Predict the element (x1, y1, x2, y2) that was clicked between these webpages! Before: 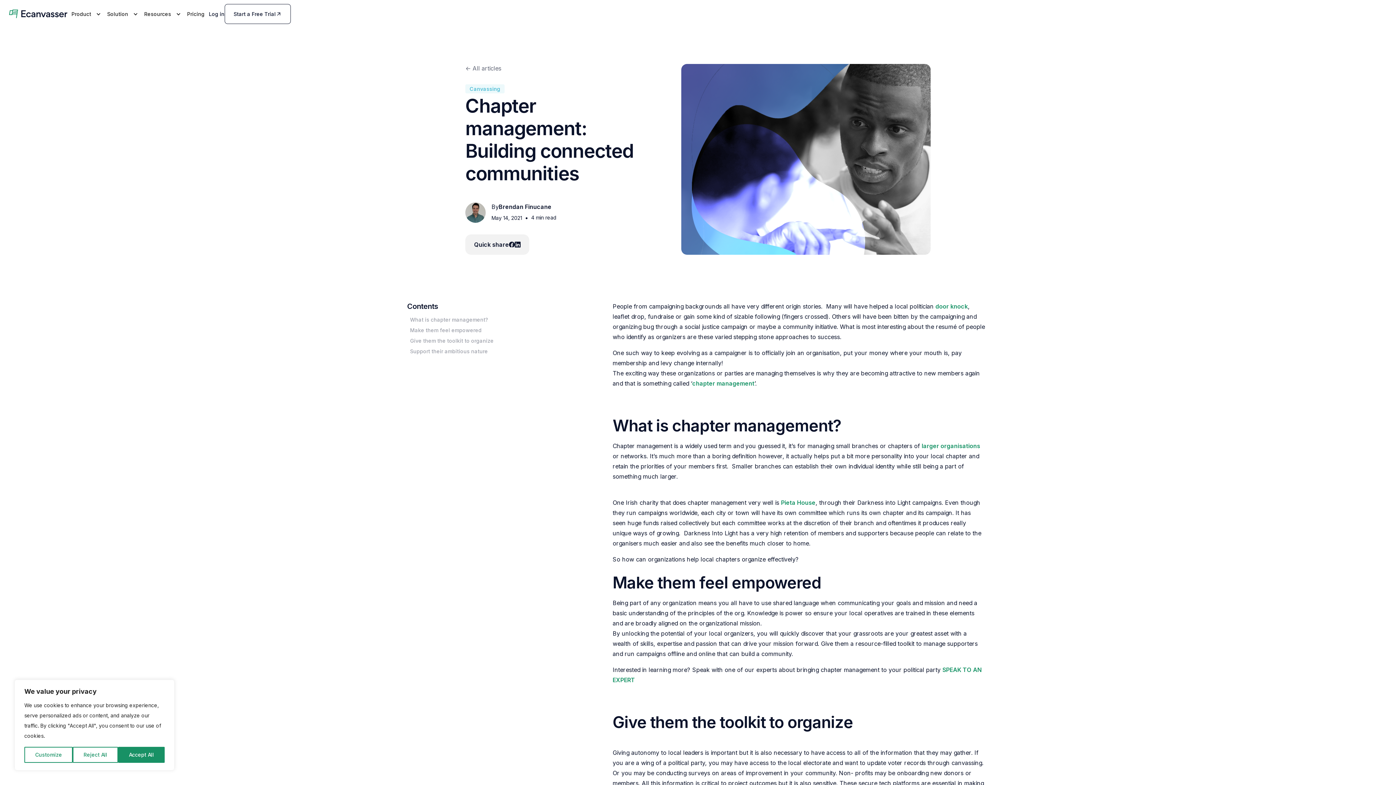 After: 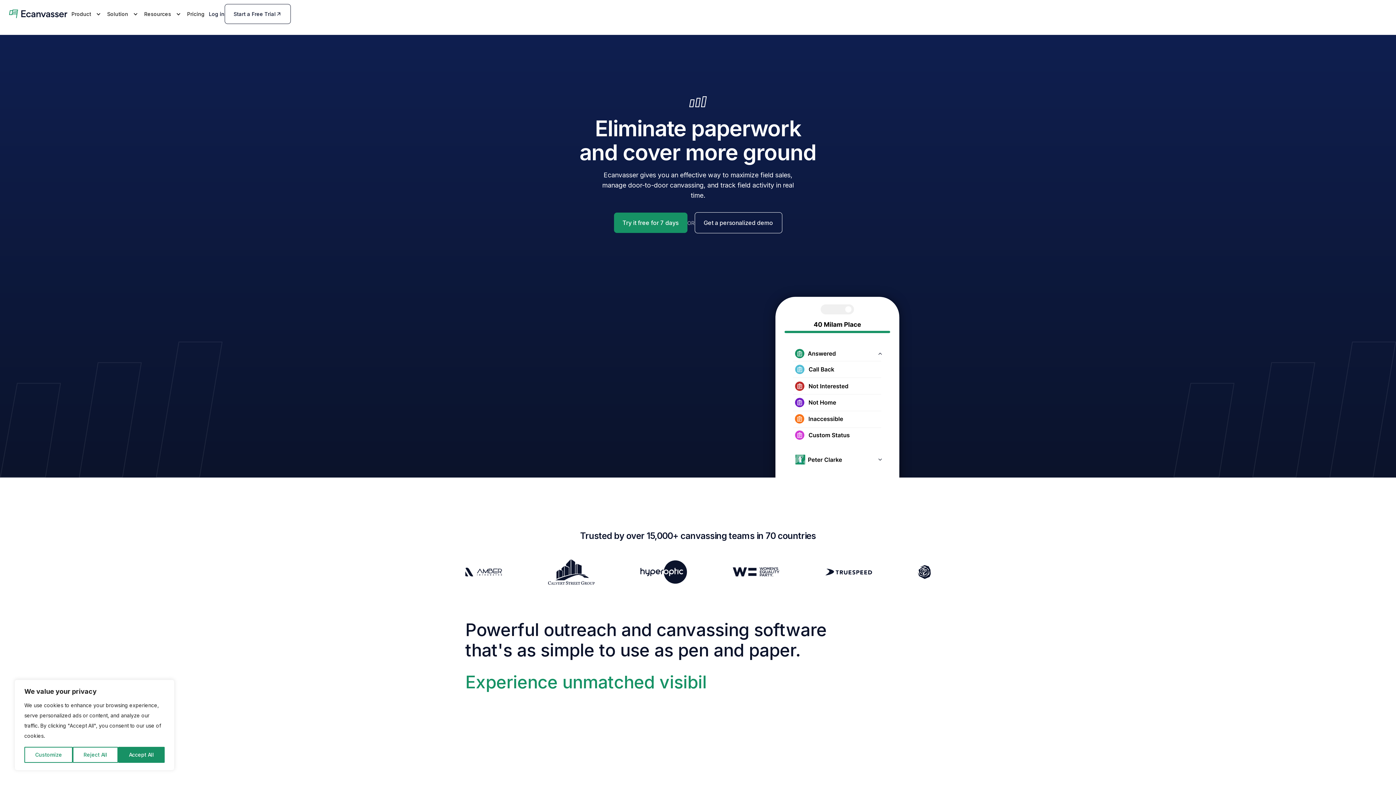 Action: label: home bbox: (8, 8, 67, 19)